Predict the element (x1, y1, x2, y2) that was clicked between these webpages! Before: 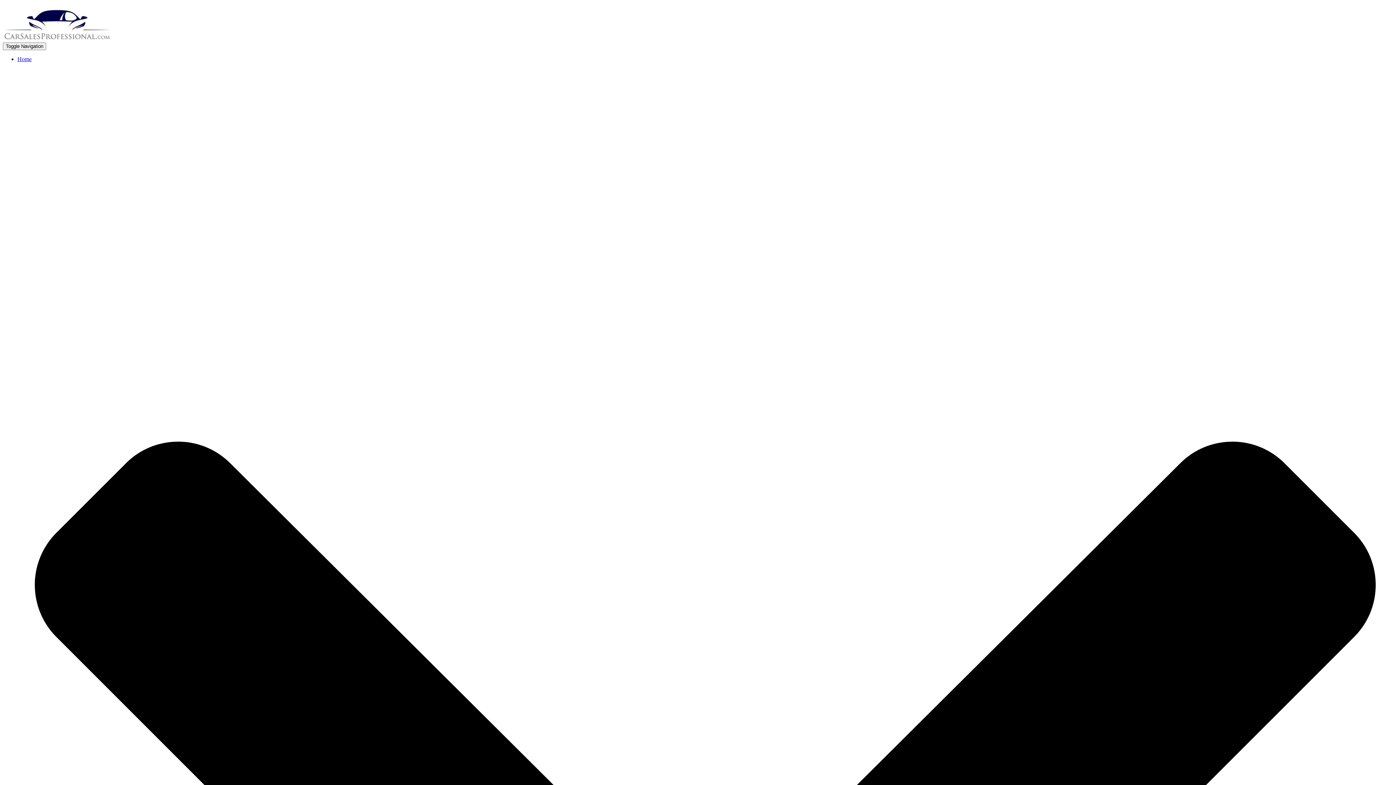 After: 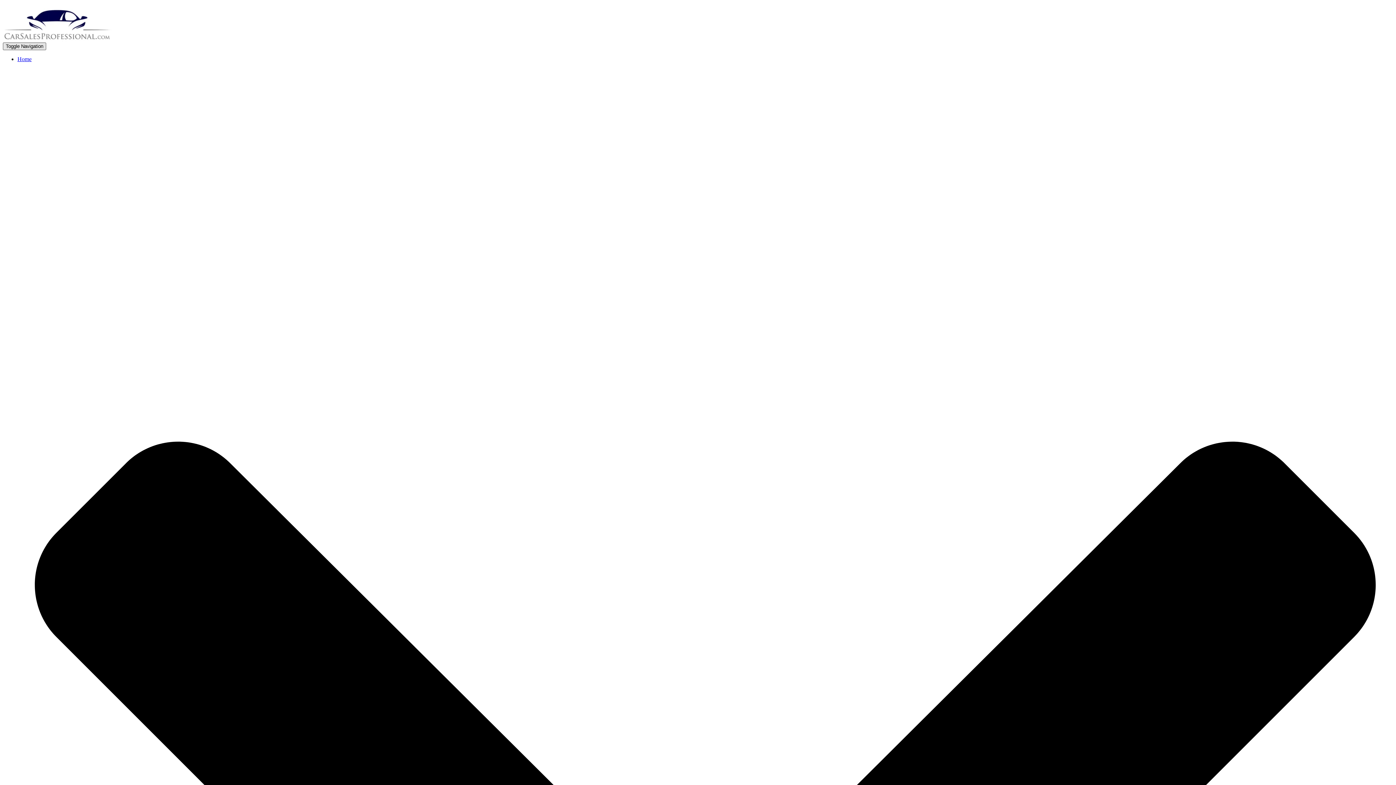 Action: bbox: (2, 42, 46, 50) label: Toggle Navigation